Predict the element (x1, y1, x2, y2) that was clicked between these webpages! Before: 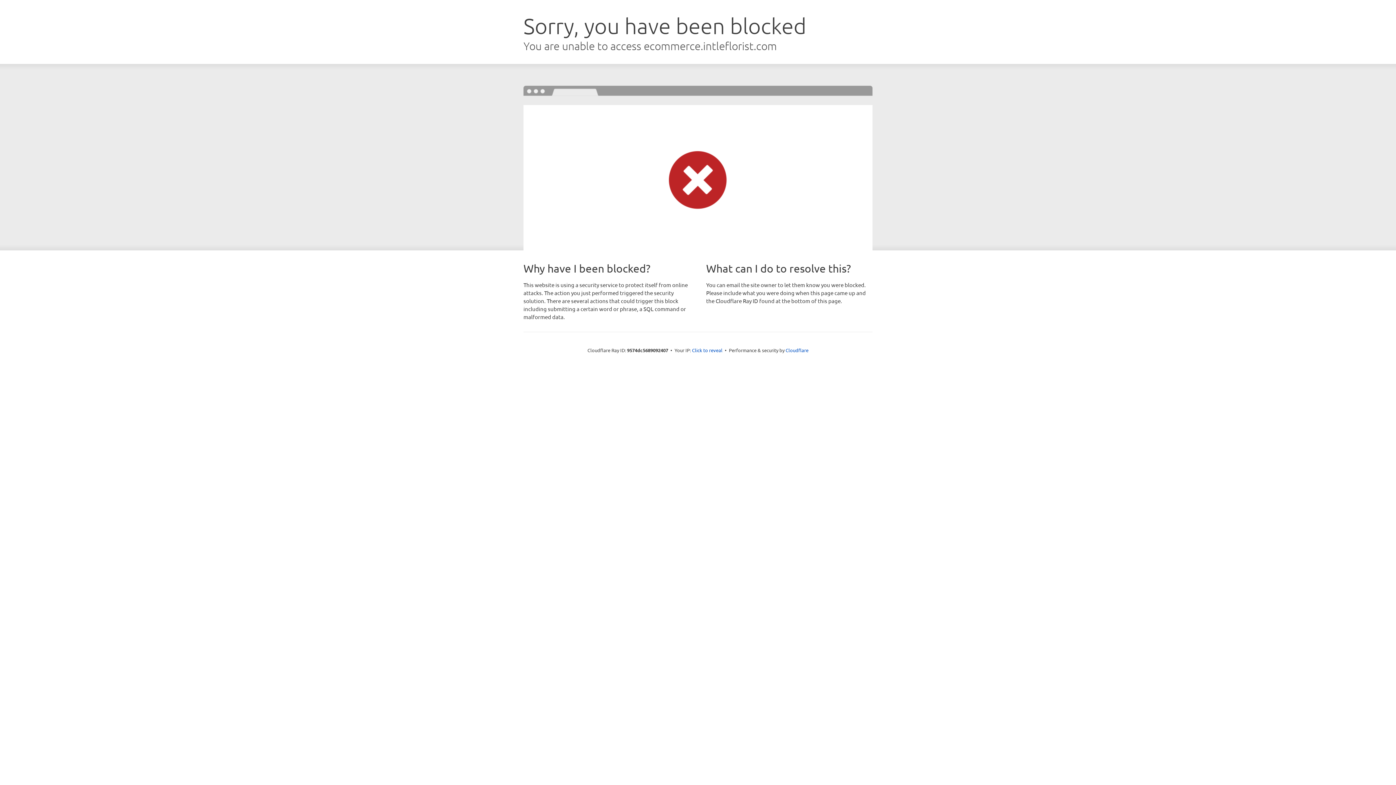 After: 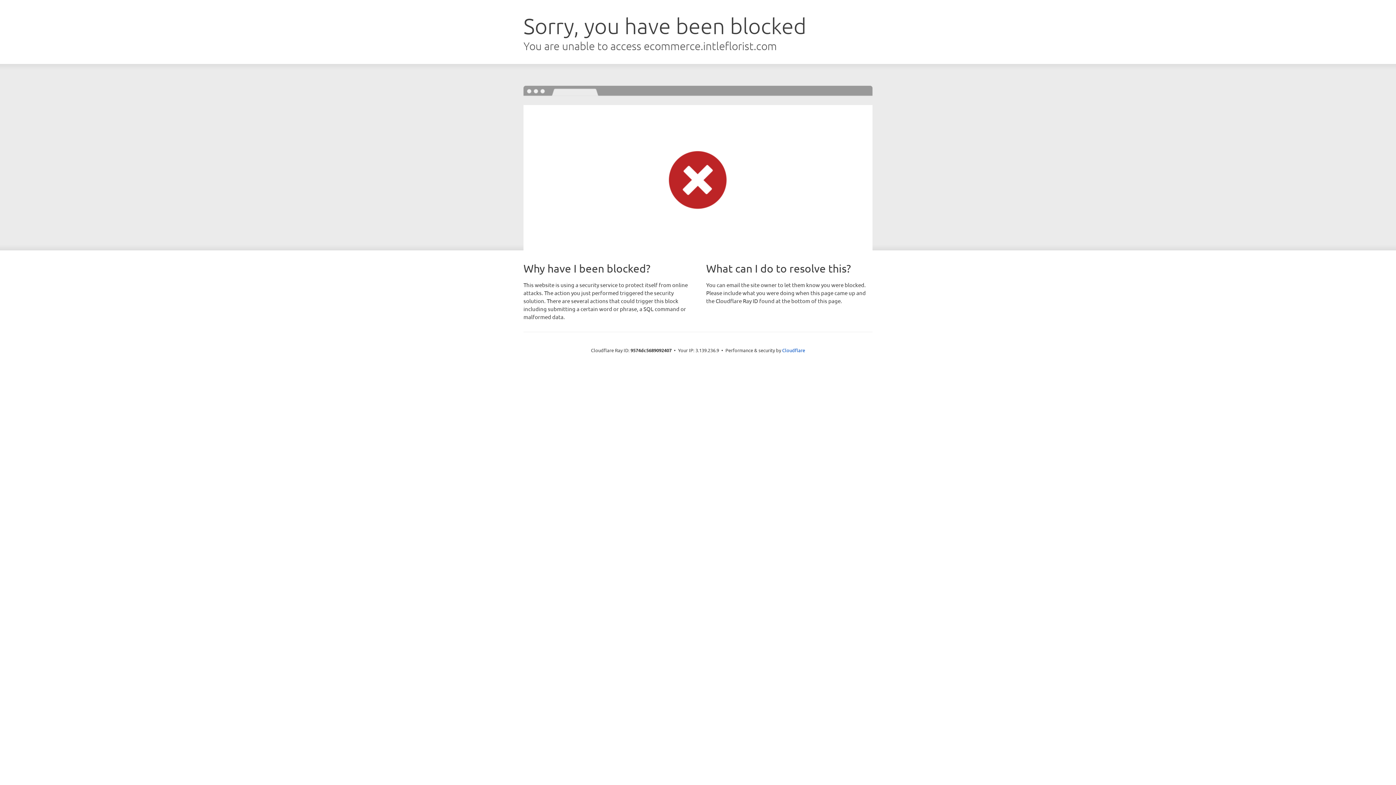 Action: bbox: (692, 346, 722, 353) label: Click to reveal